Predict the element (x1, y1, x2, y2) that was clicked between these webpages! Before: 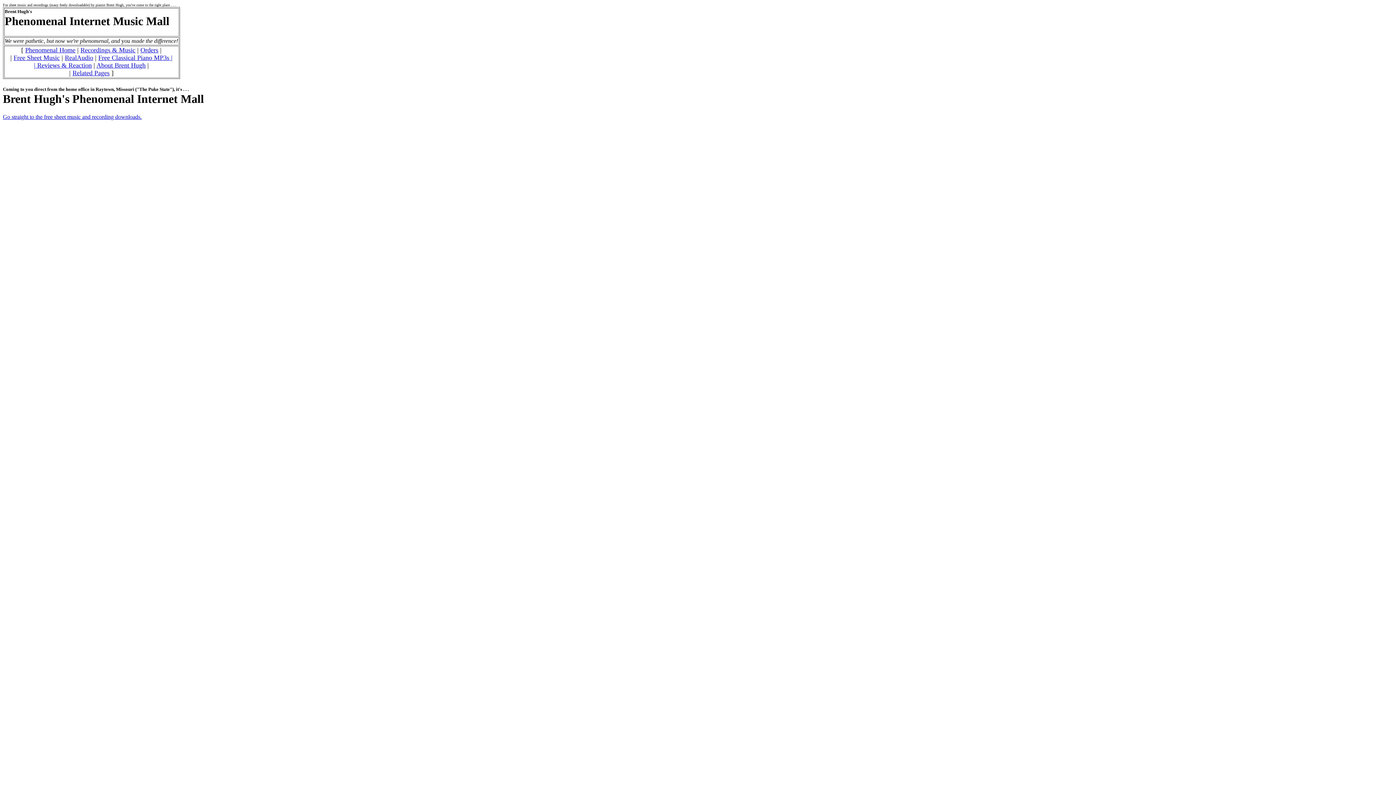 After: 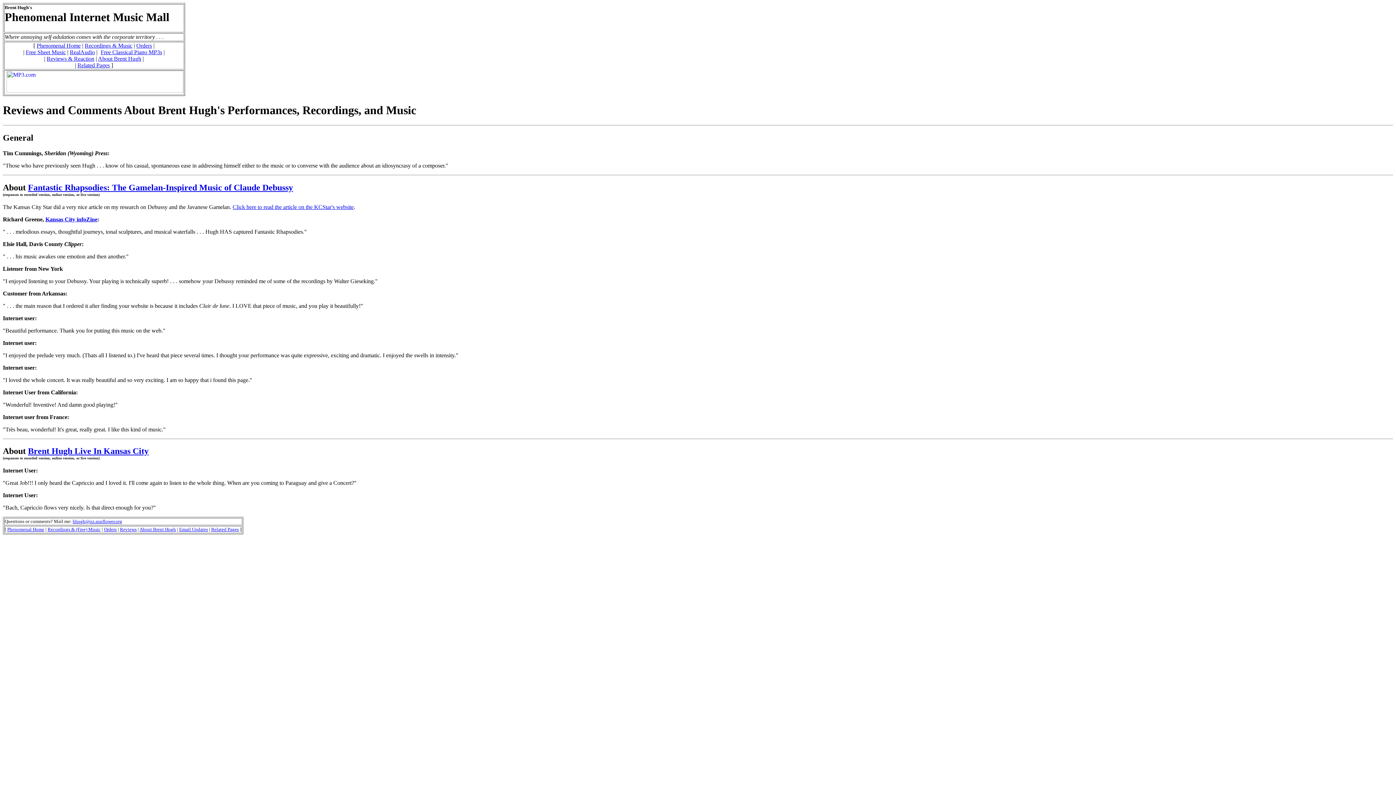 Action: bbox: (37, 61, 91, 69) label: Reviews & Reaction